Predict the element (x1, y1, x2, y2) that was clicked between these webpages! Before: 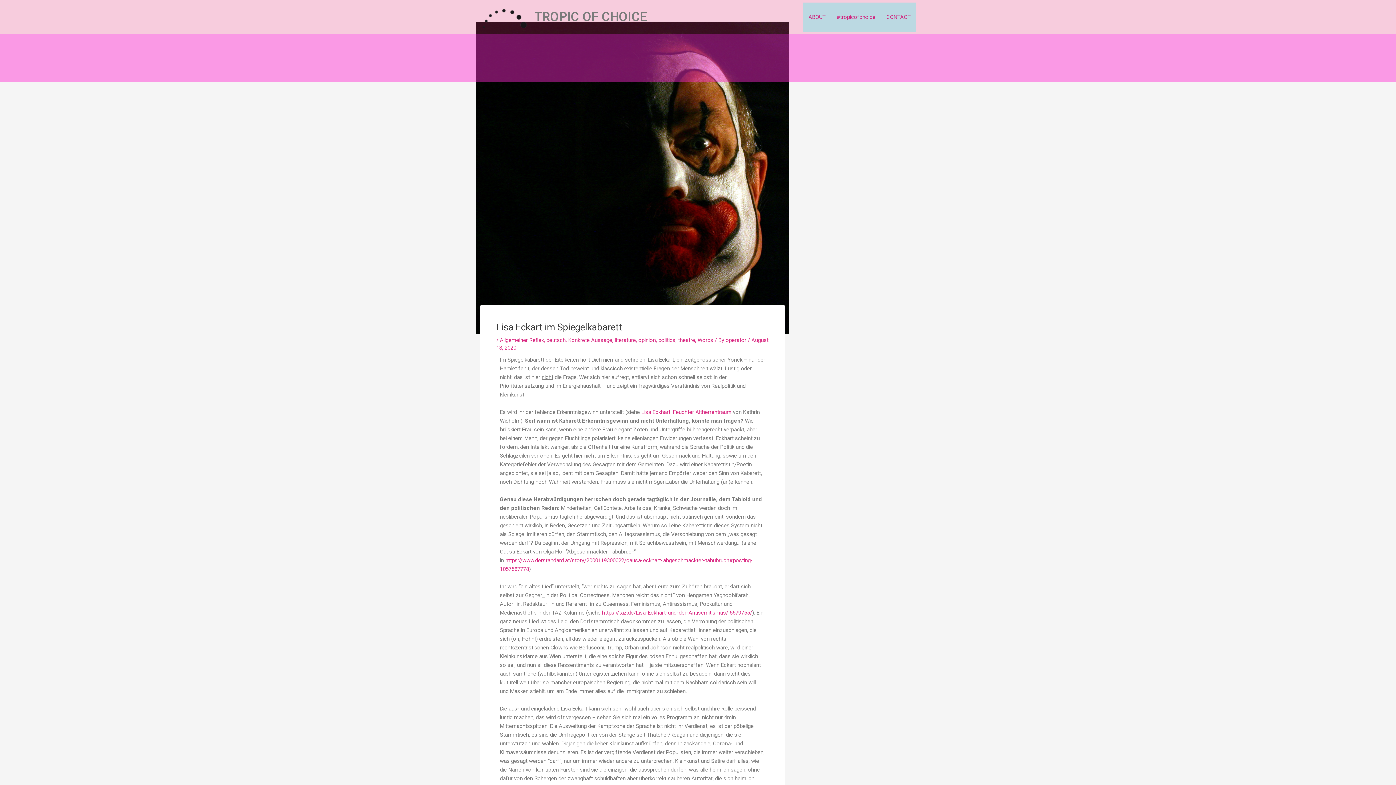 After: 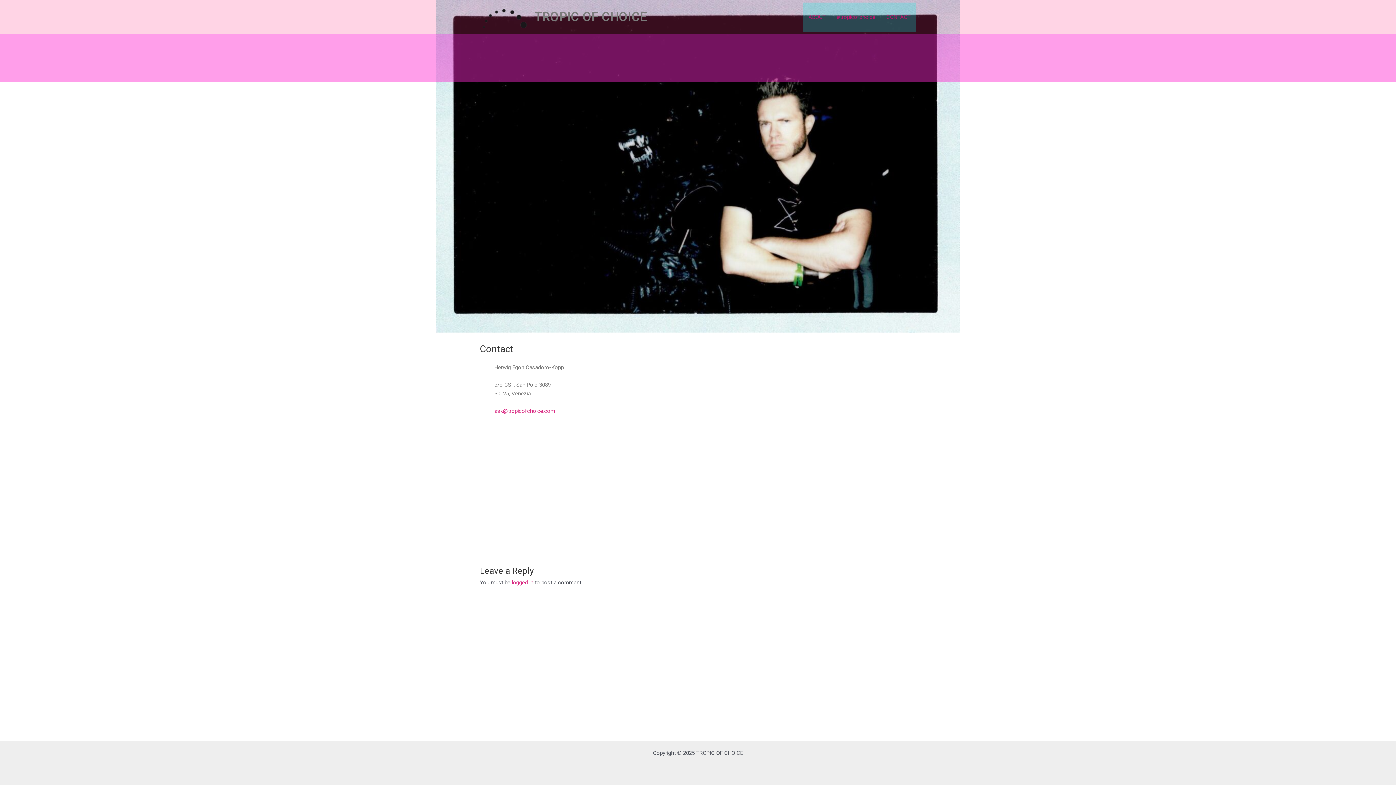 Action: label: CONTACT bbox: (881, 2, 916, 31)